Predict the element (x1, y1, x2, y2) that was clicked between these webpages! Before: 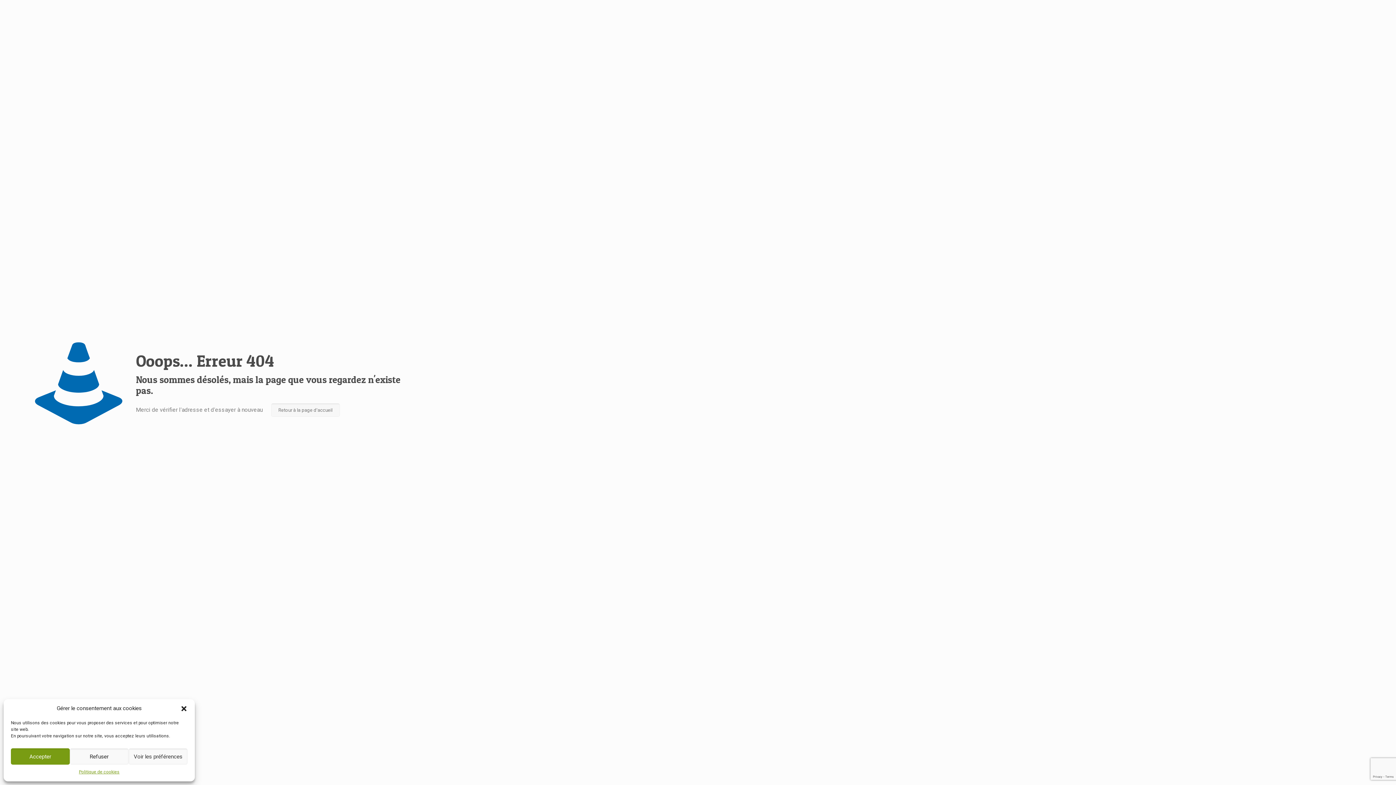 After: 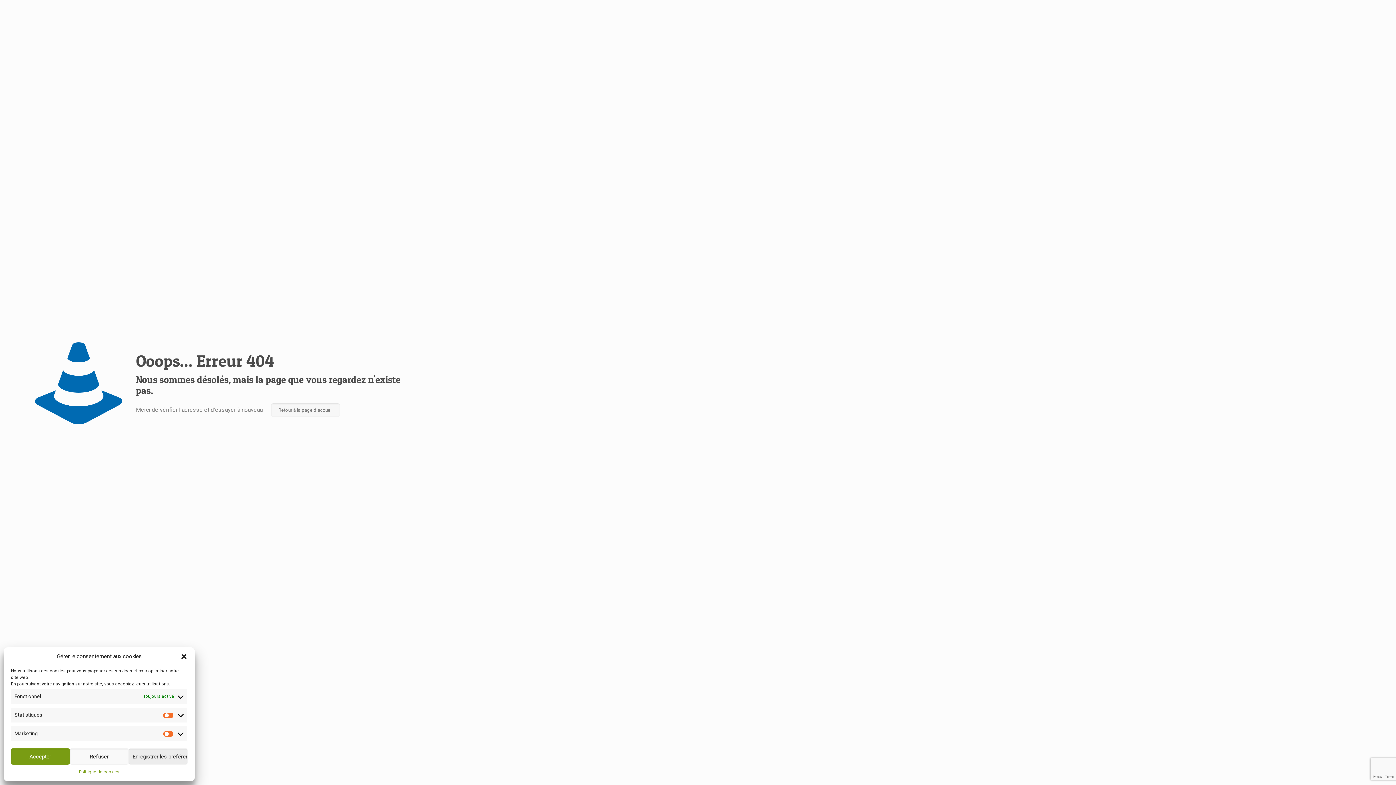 Action: bbox: (128, 748, 187, 765) label: Voir les préférences